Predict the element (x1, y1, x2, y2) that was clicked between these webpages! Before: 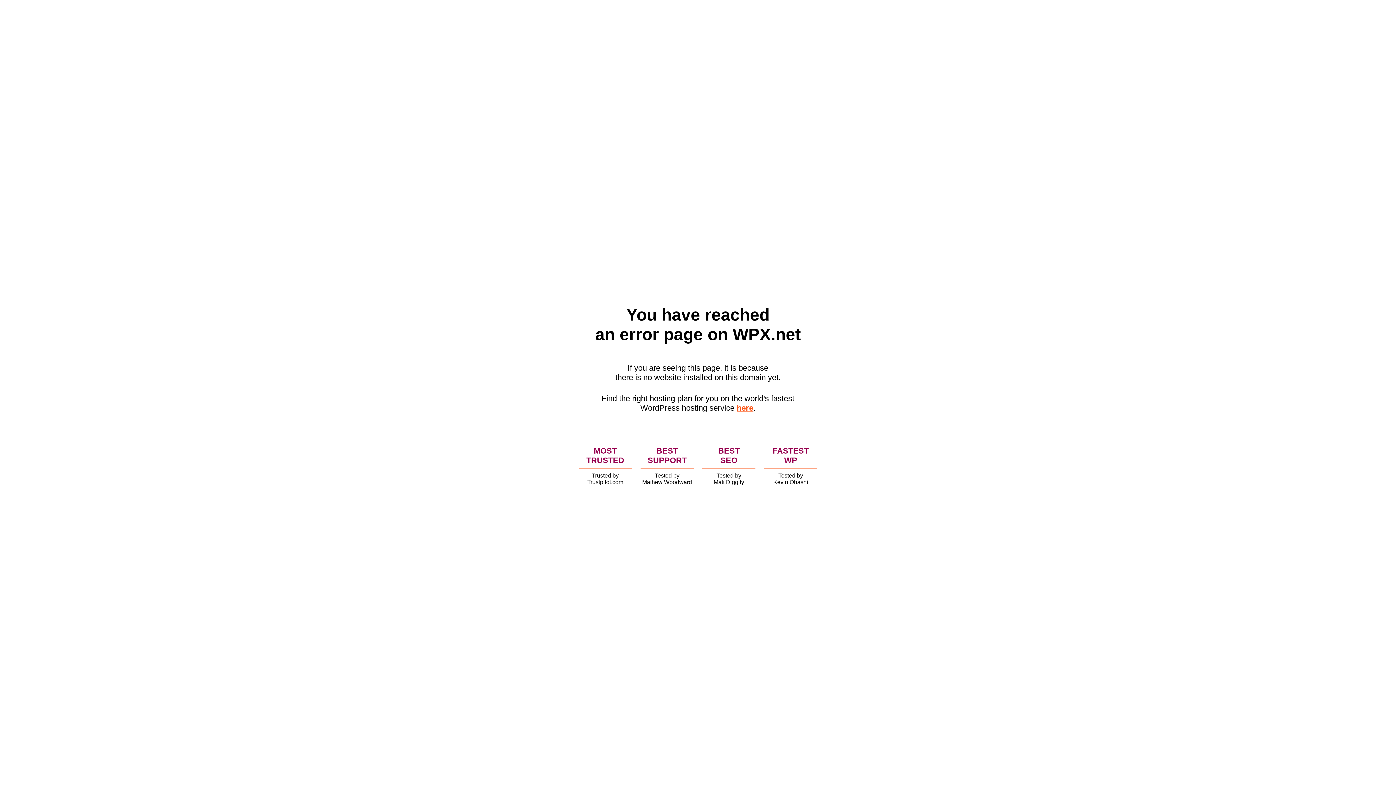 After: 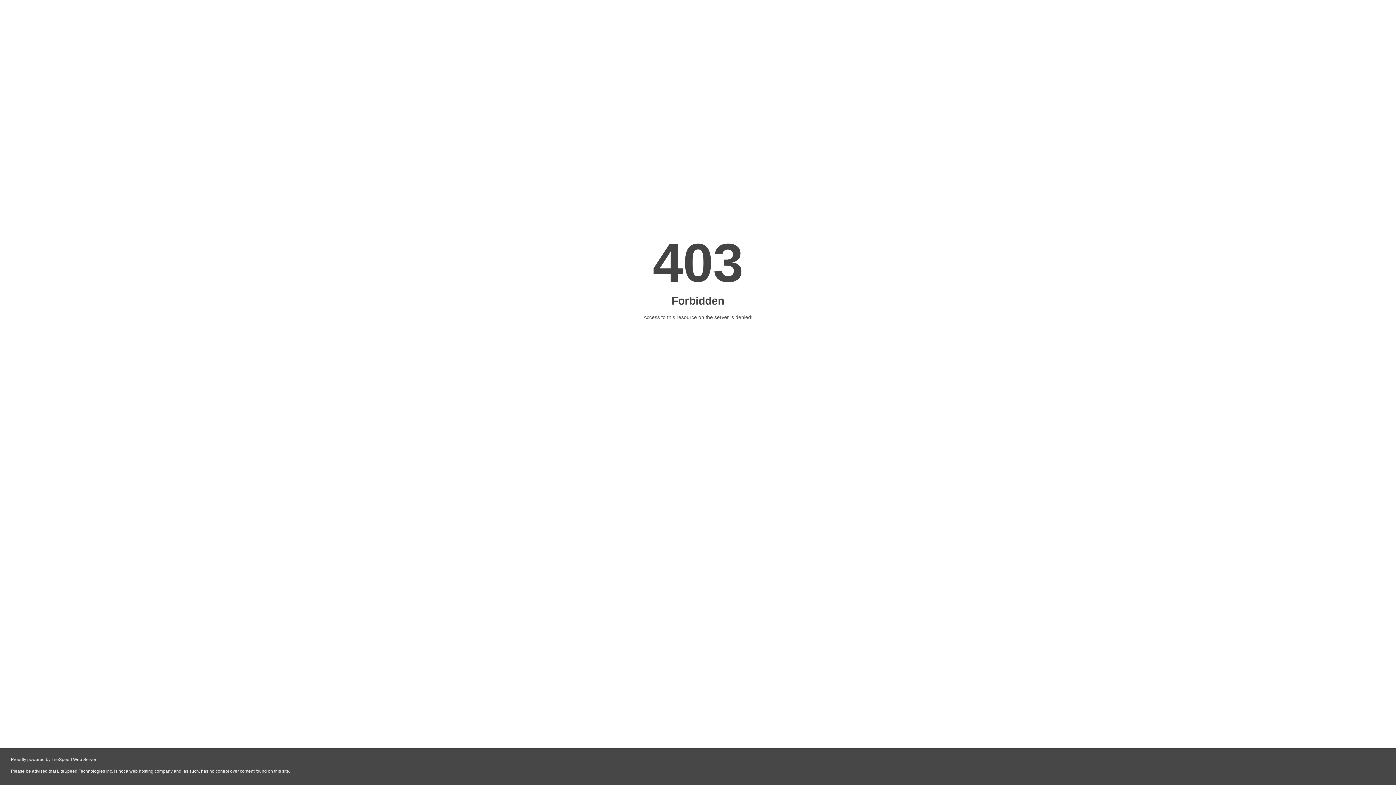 Action: label: here bbox: (736, 403, 753, 412)